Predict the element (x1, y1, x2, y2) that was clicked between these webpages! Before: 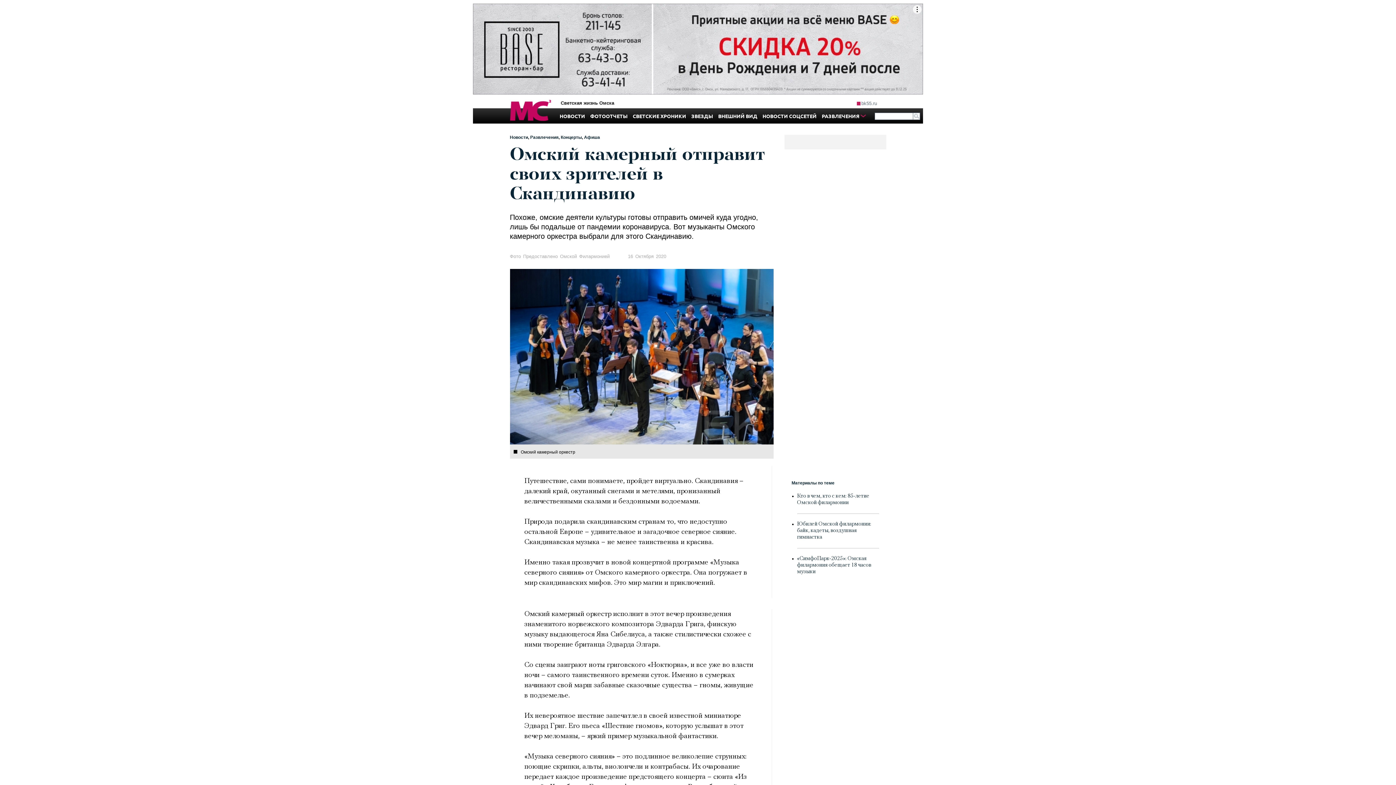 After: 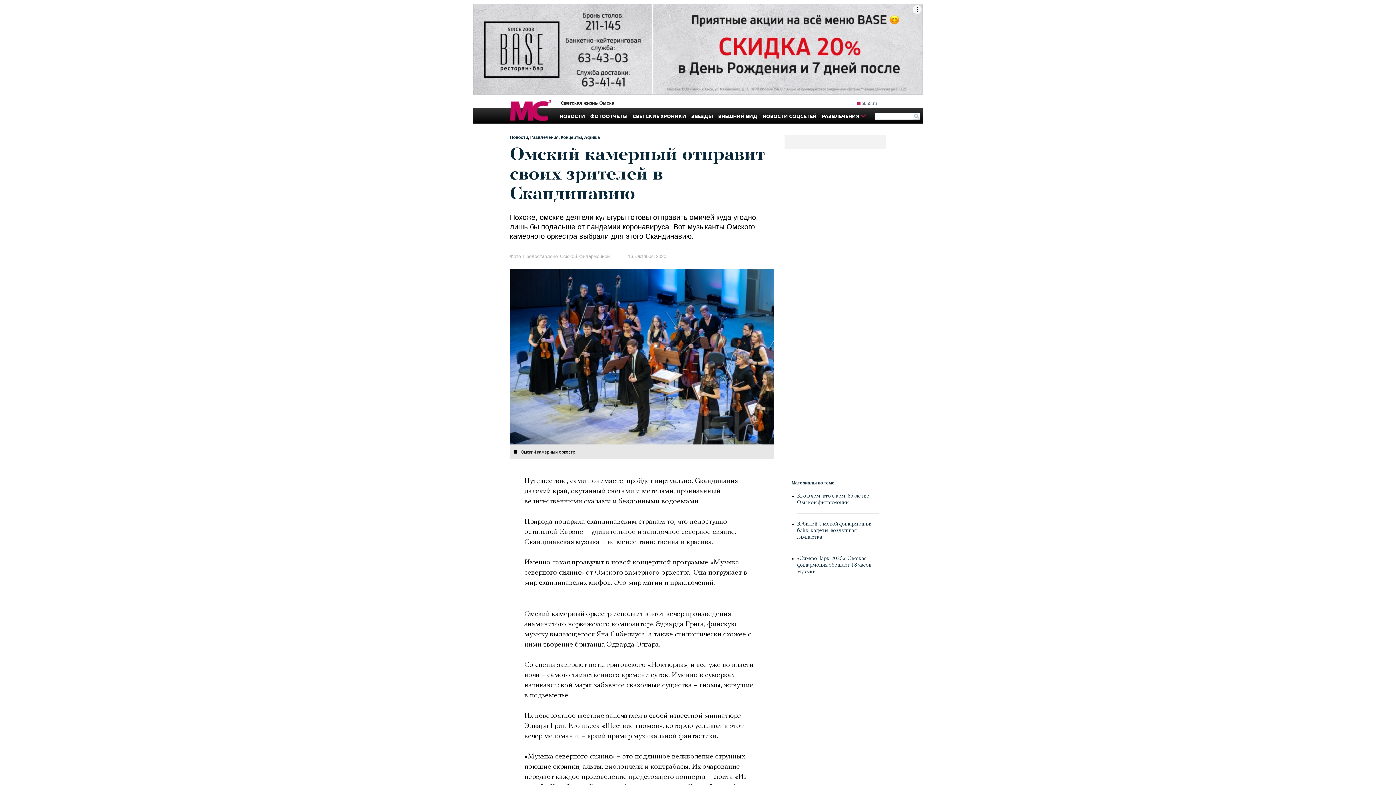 Action: bbox: (854, 100, 877, 106) label:  
bk55.ru